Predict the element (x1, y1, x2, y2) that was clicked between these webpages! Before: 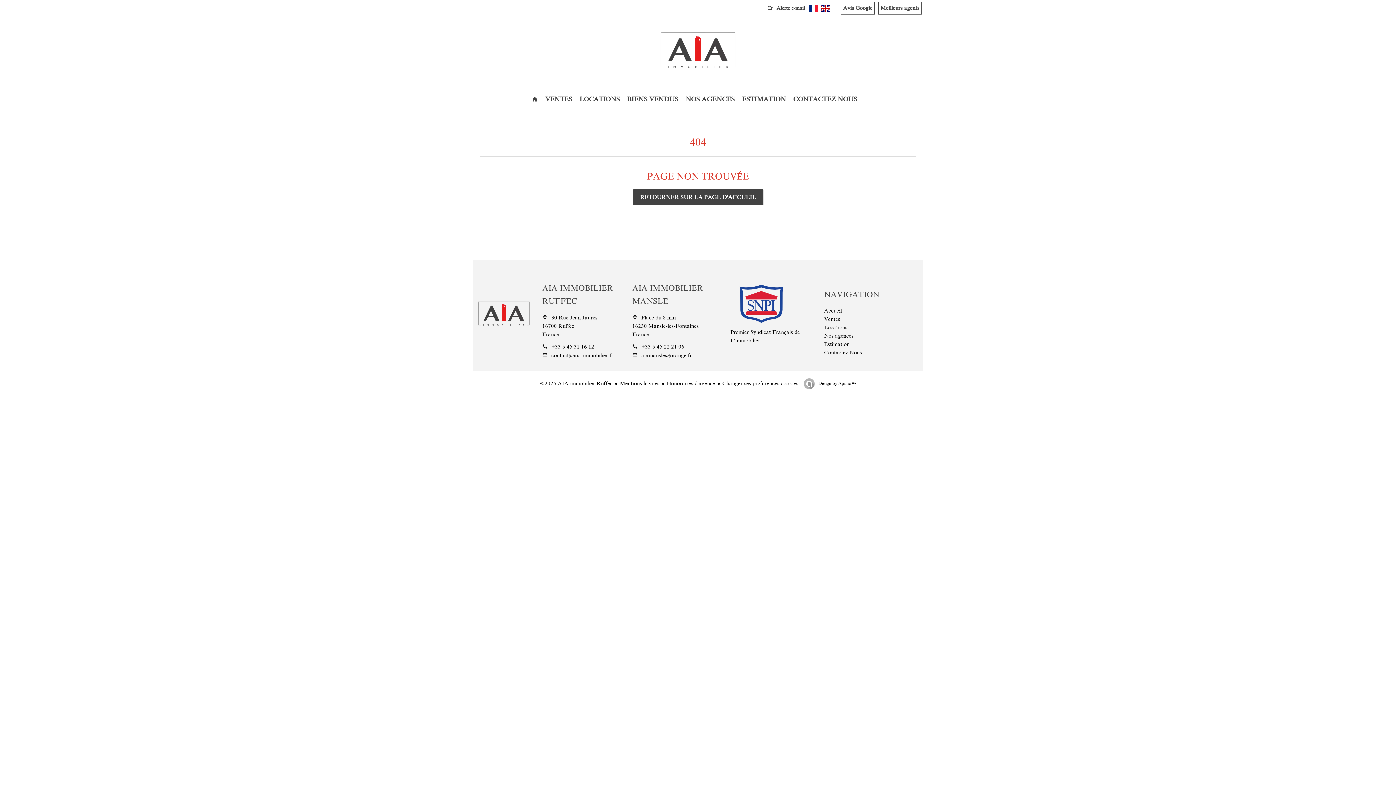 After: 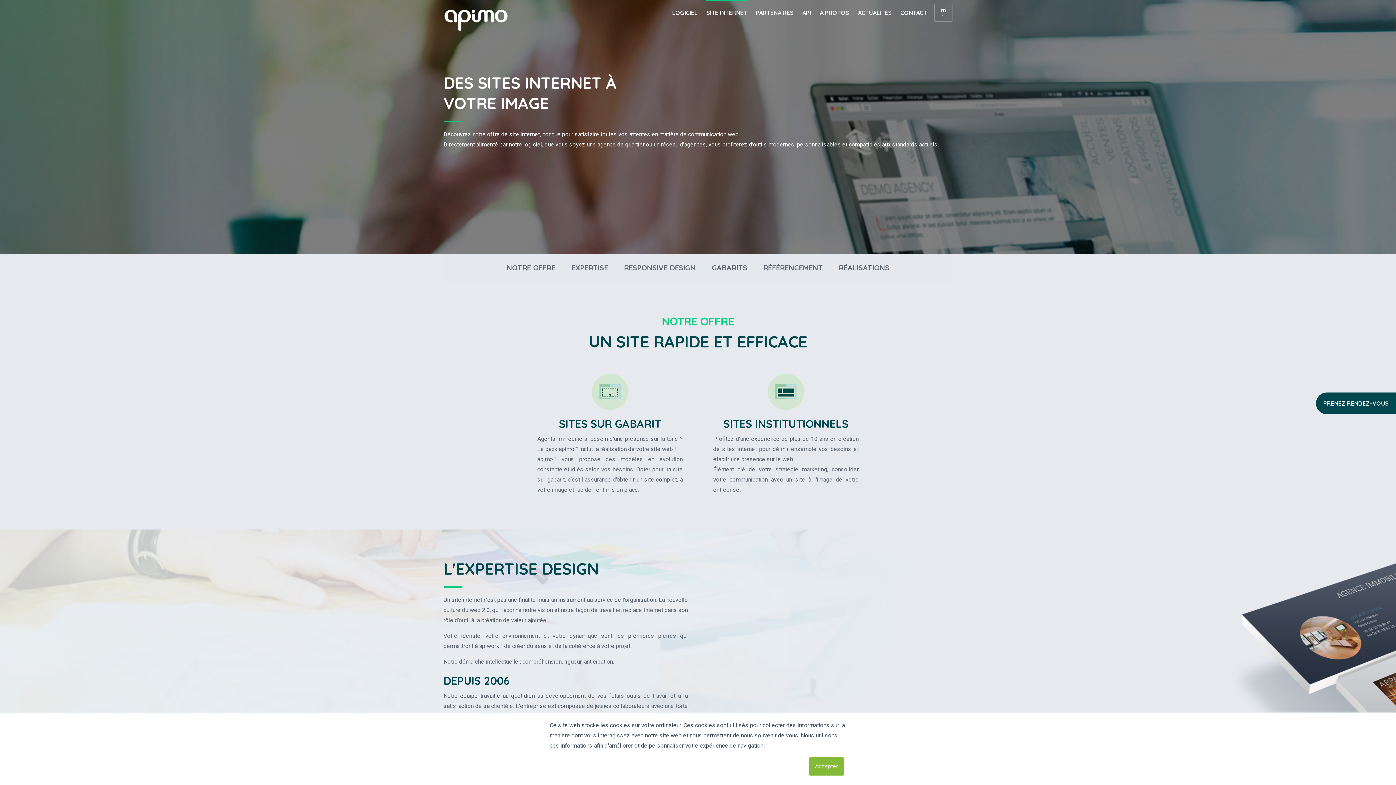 Action: bbox: (817, 379, 856, 387) label:  Design by Apimo™